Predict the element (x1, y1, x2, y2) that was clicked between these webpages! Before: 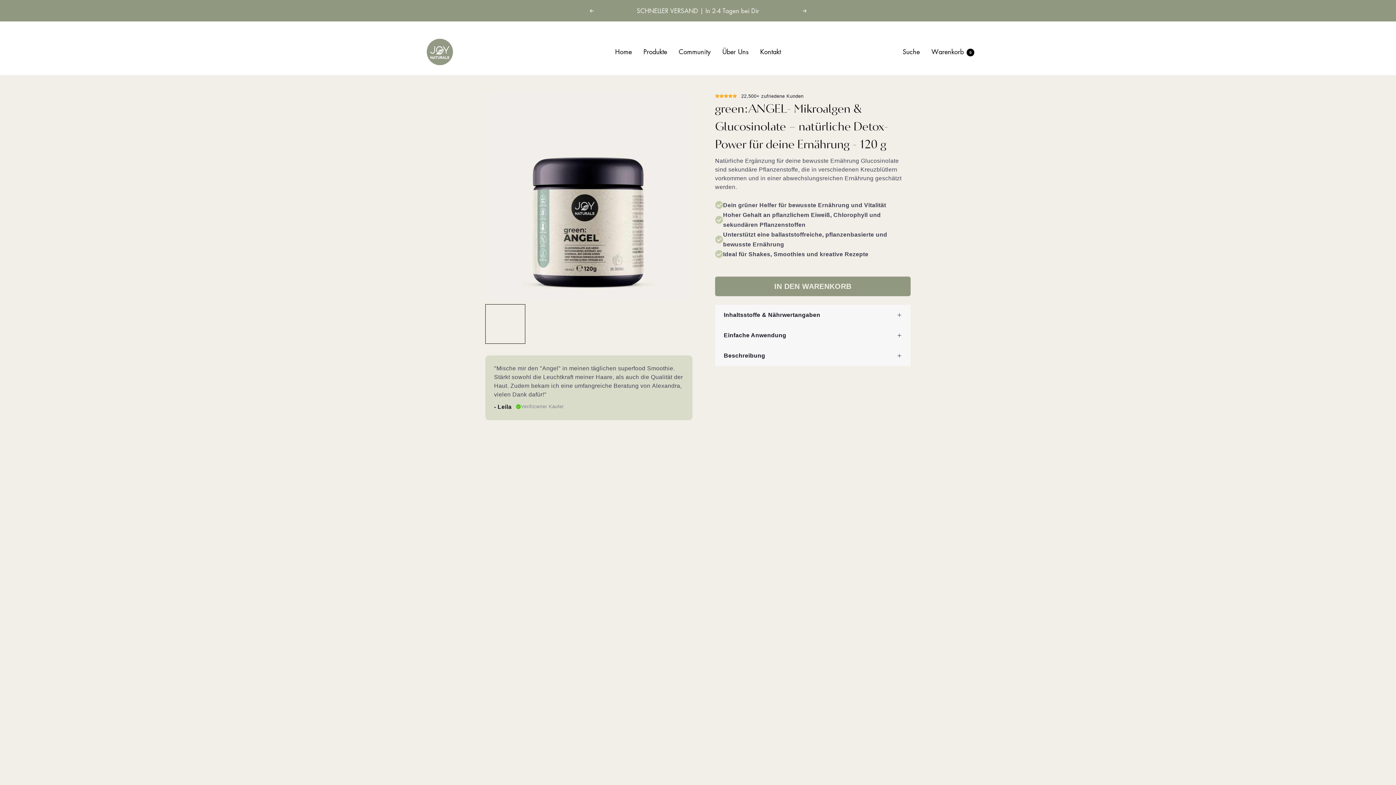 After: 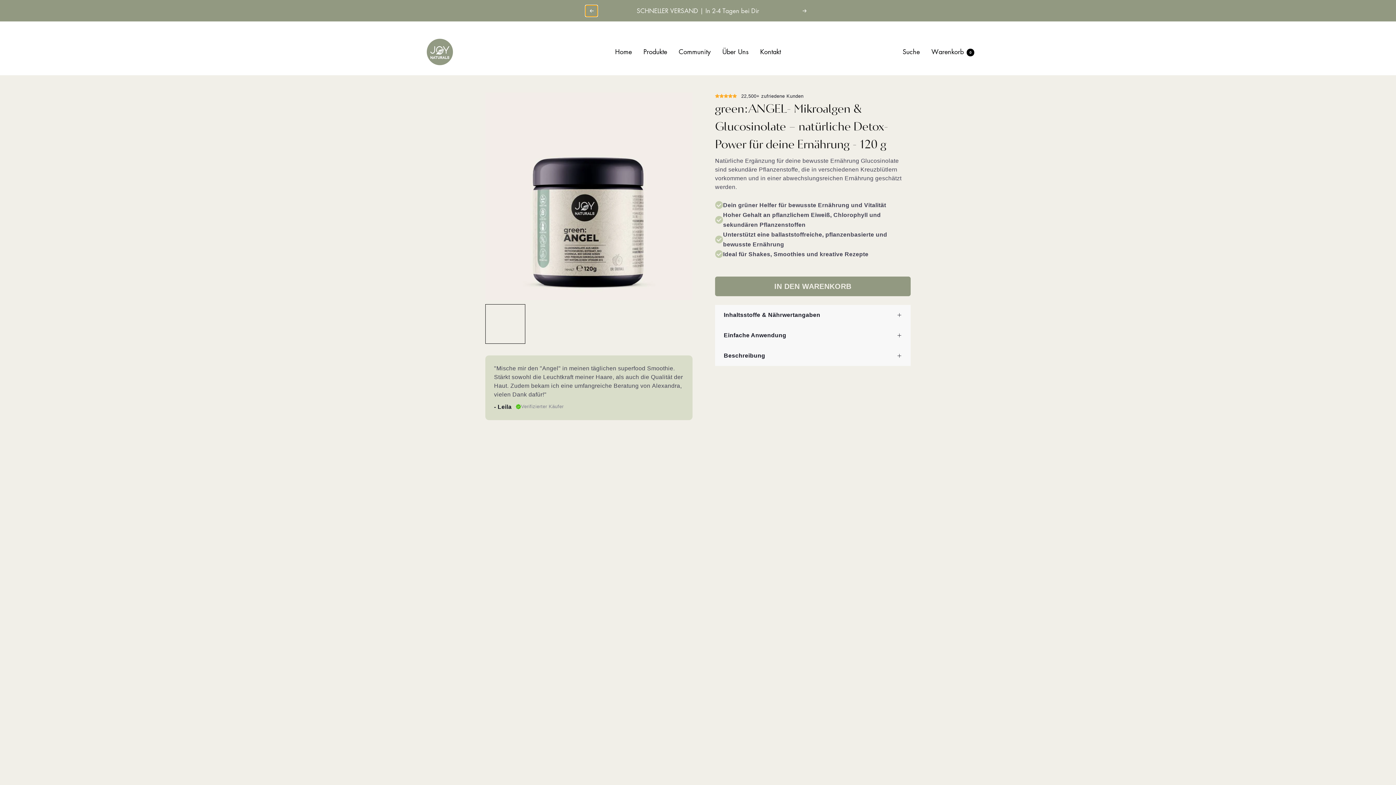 Action: bbox: (589, 8, 593, 12) label: Zurück